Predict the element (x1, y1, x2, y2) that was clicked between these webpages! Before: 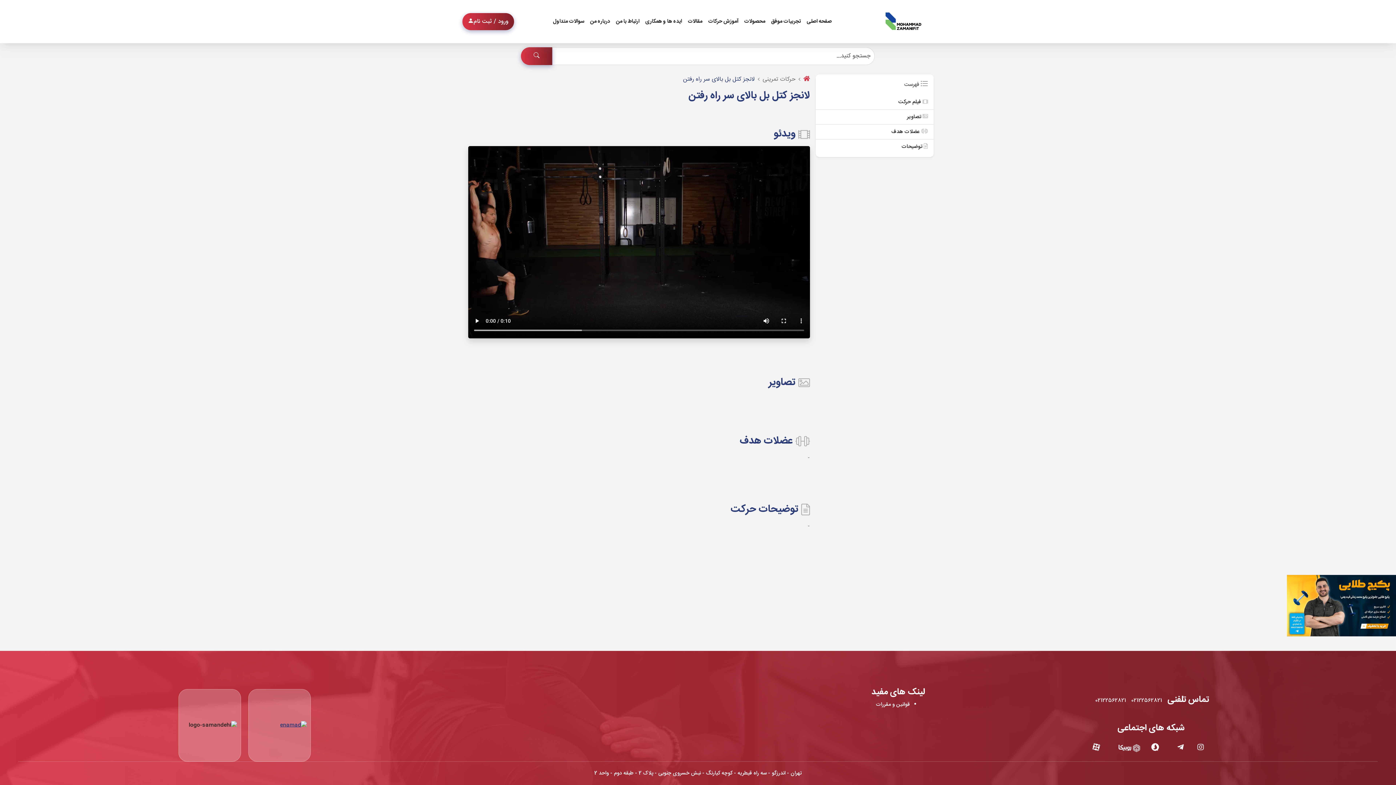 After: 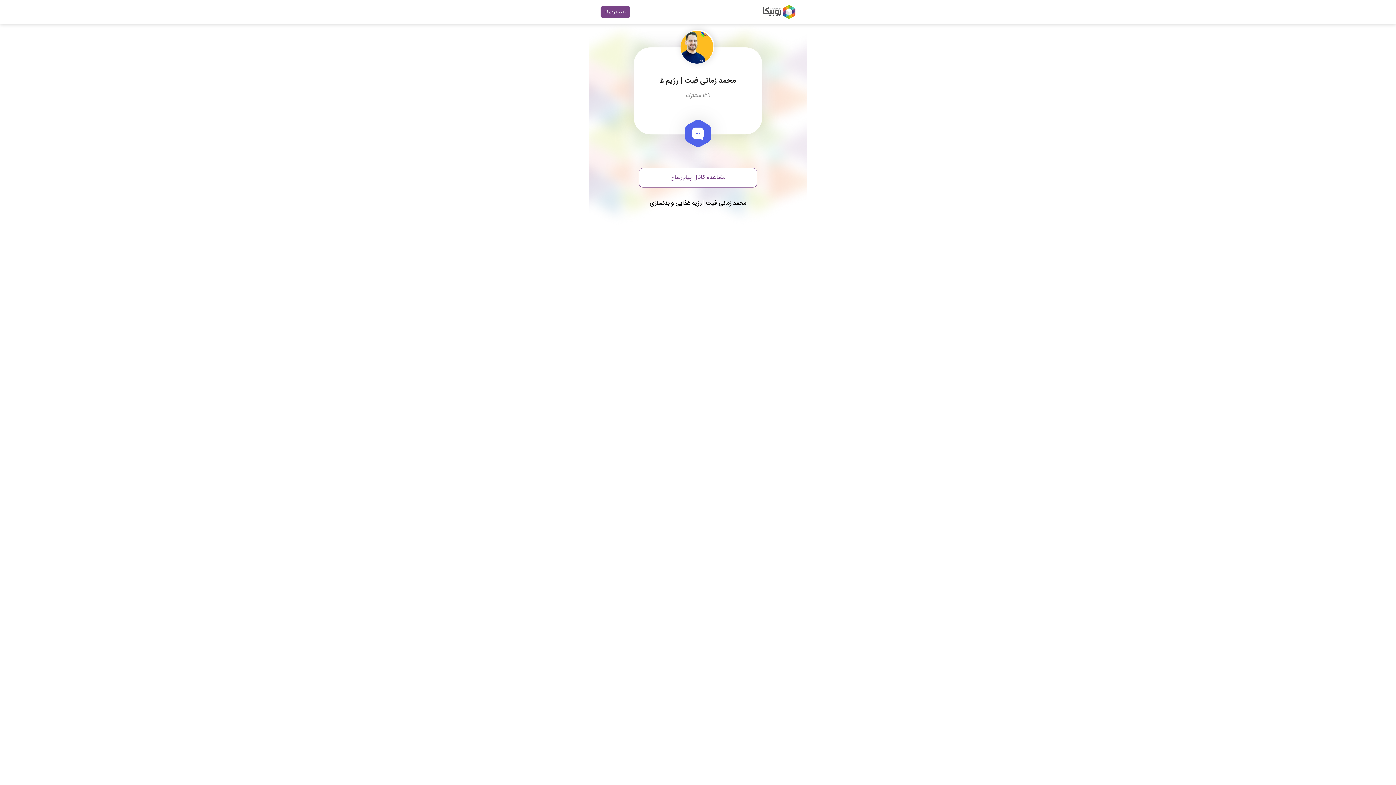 Action: bbox: (1113, 741, 1145, 756)